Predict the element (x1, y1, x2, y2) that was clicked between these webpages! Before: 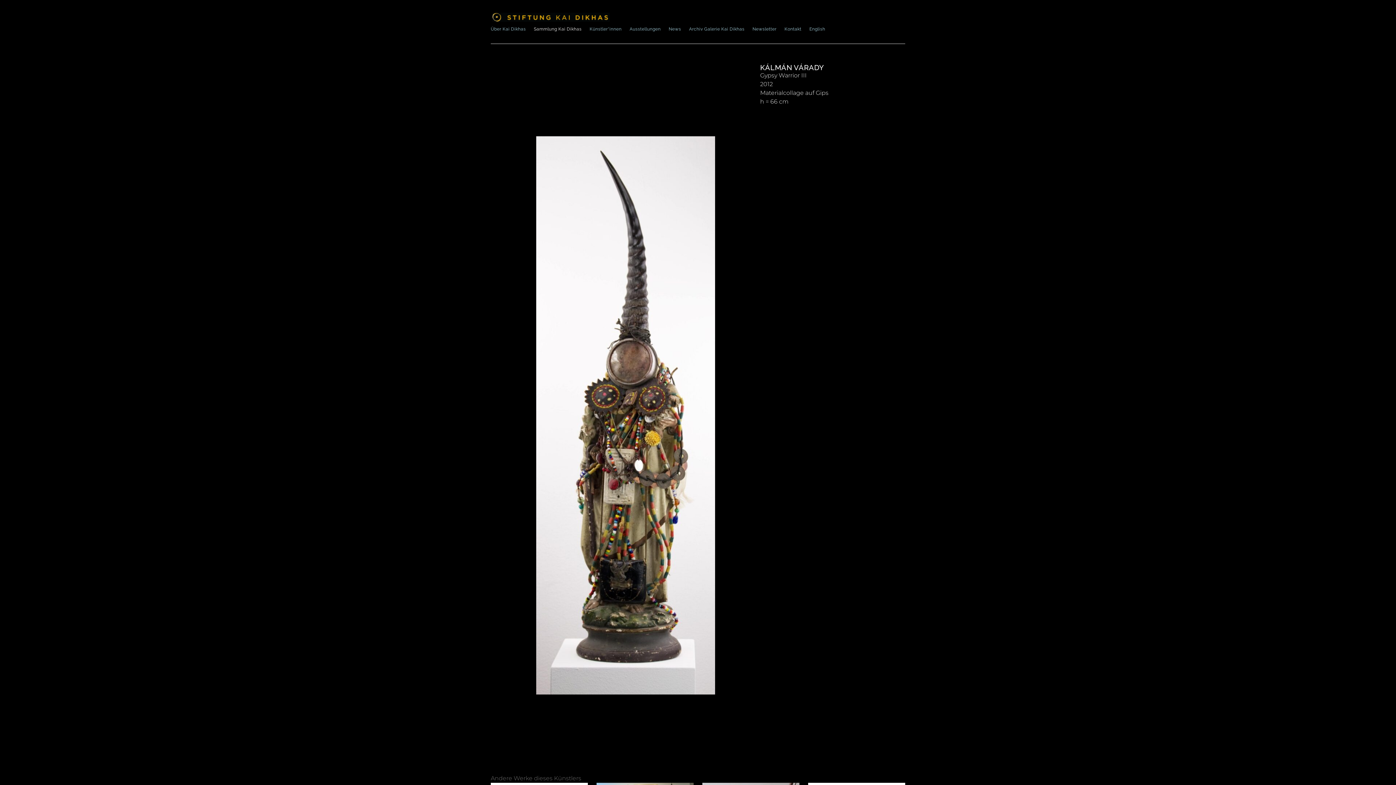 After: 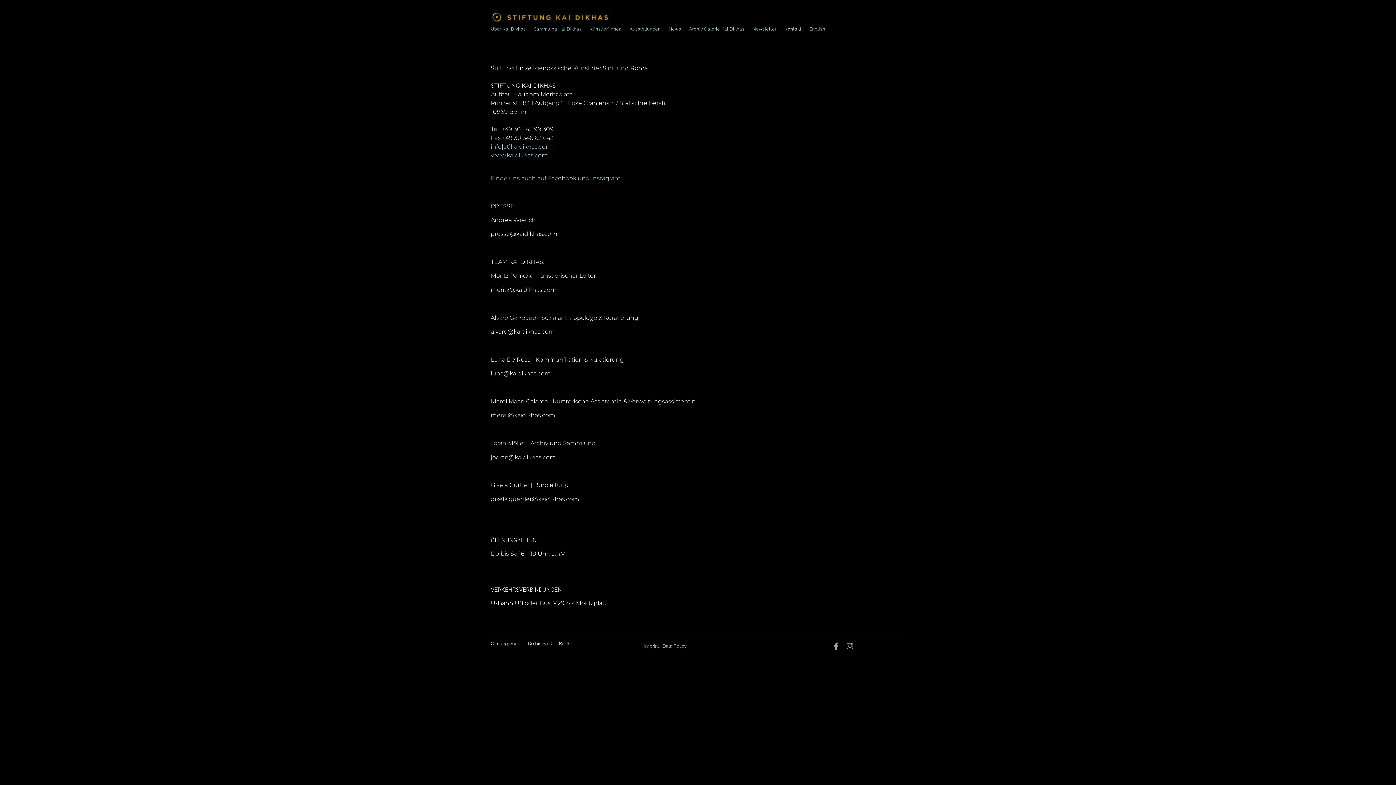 Action: label: Kontakt bbox: (784, 21, 801, 36)